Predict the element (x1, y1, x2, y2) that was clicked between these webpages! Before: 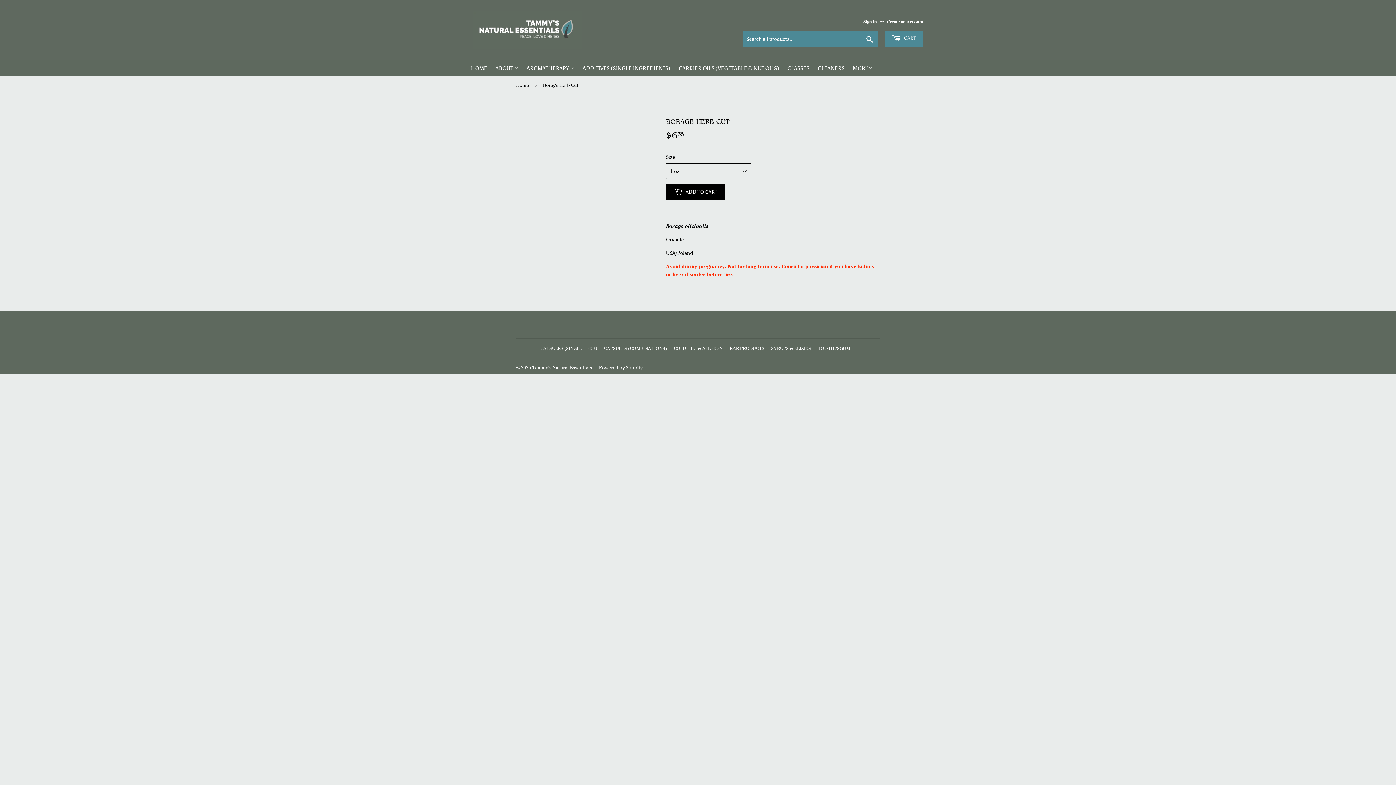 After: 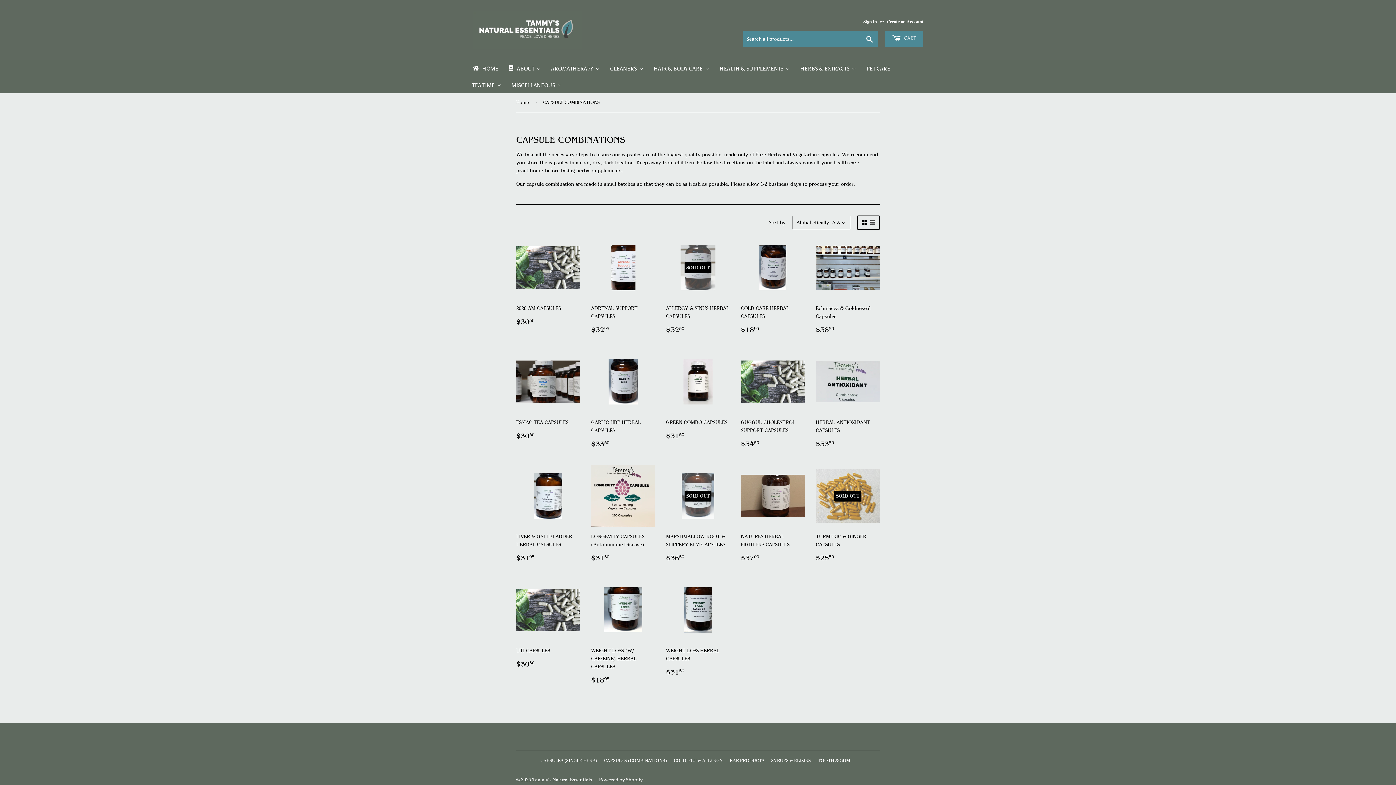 Action: label: CAPSULES (COMBINATIONS) bbox: (604, 345, 667, 351)